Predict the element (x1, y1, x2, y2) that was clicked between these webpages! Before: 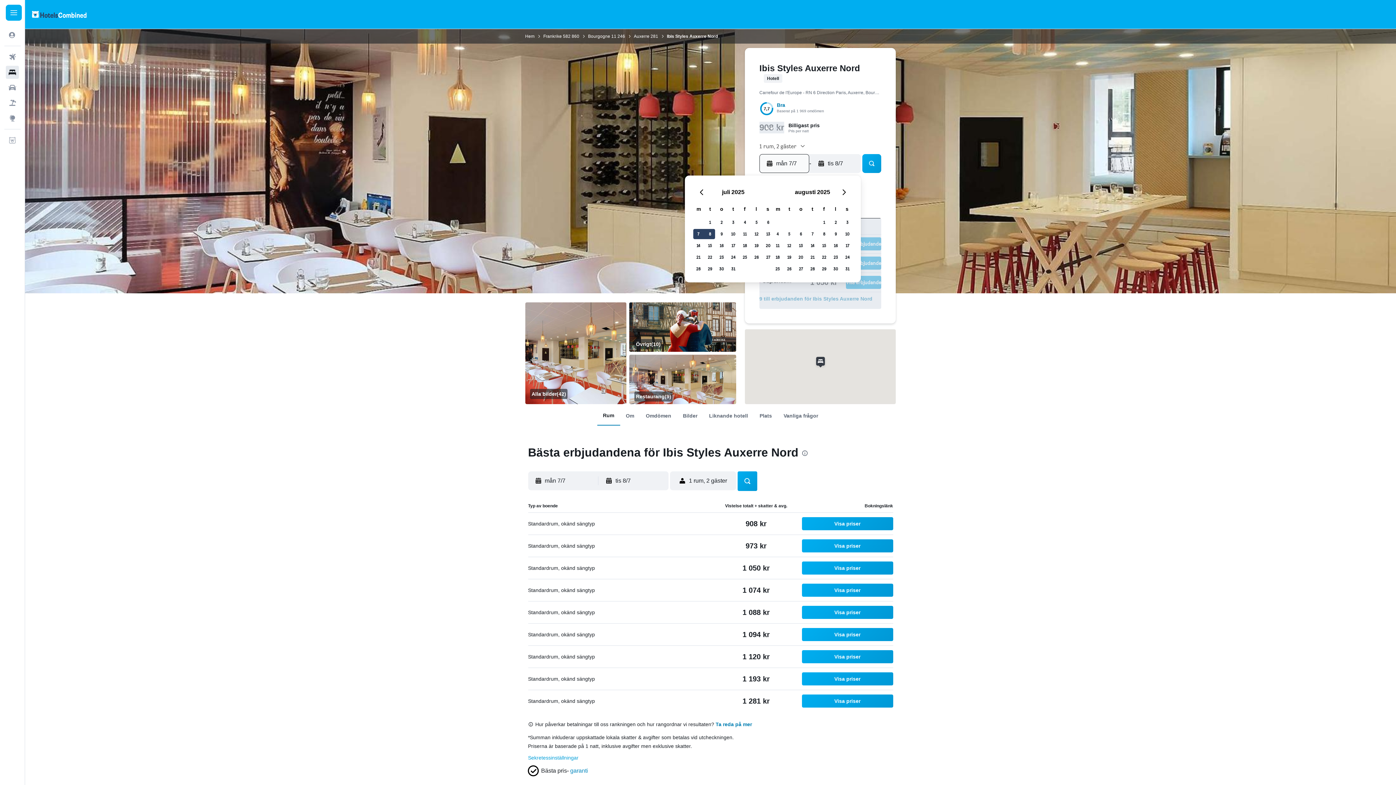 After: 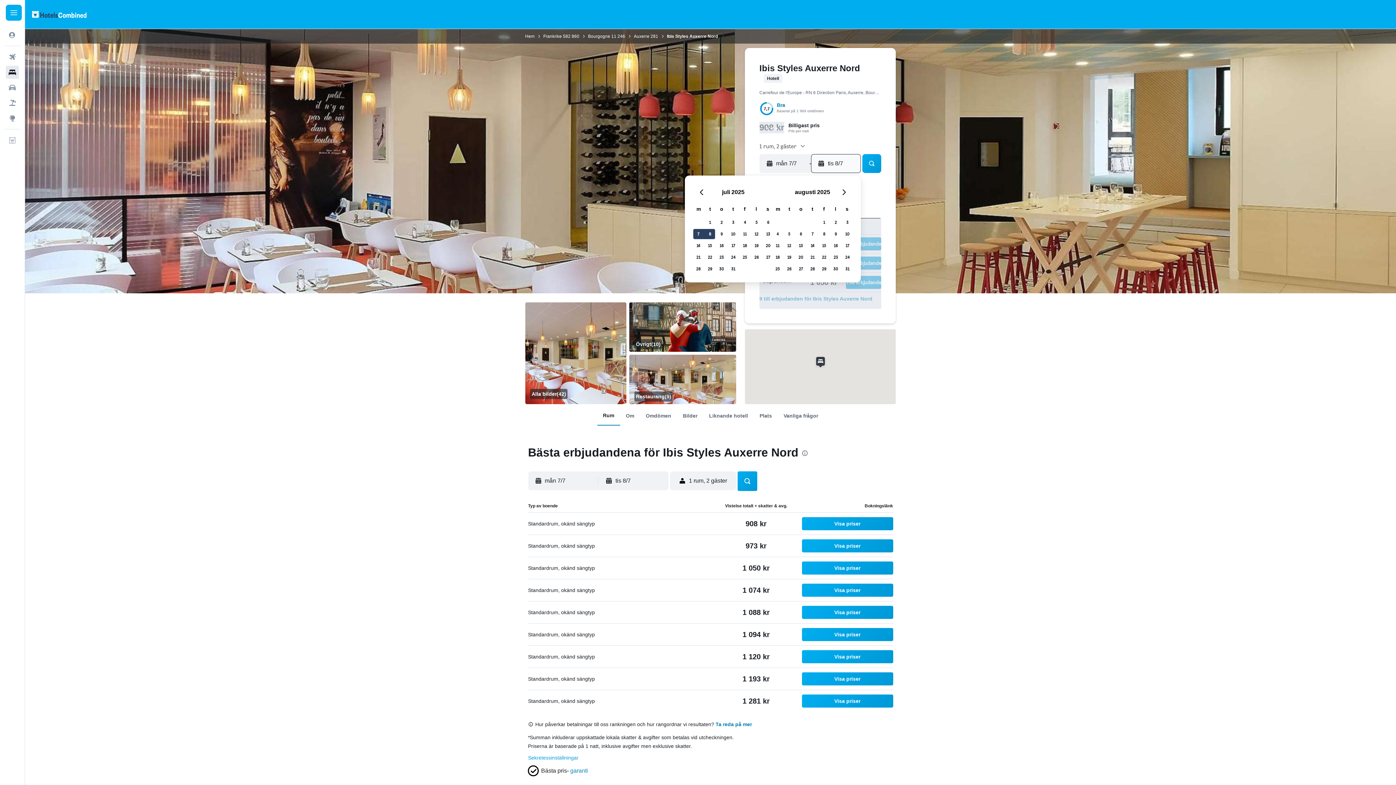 Action: label: Välj slutdatum från kalenderfältet bbox: (817, 154, 860, 172)